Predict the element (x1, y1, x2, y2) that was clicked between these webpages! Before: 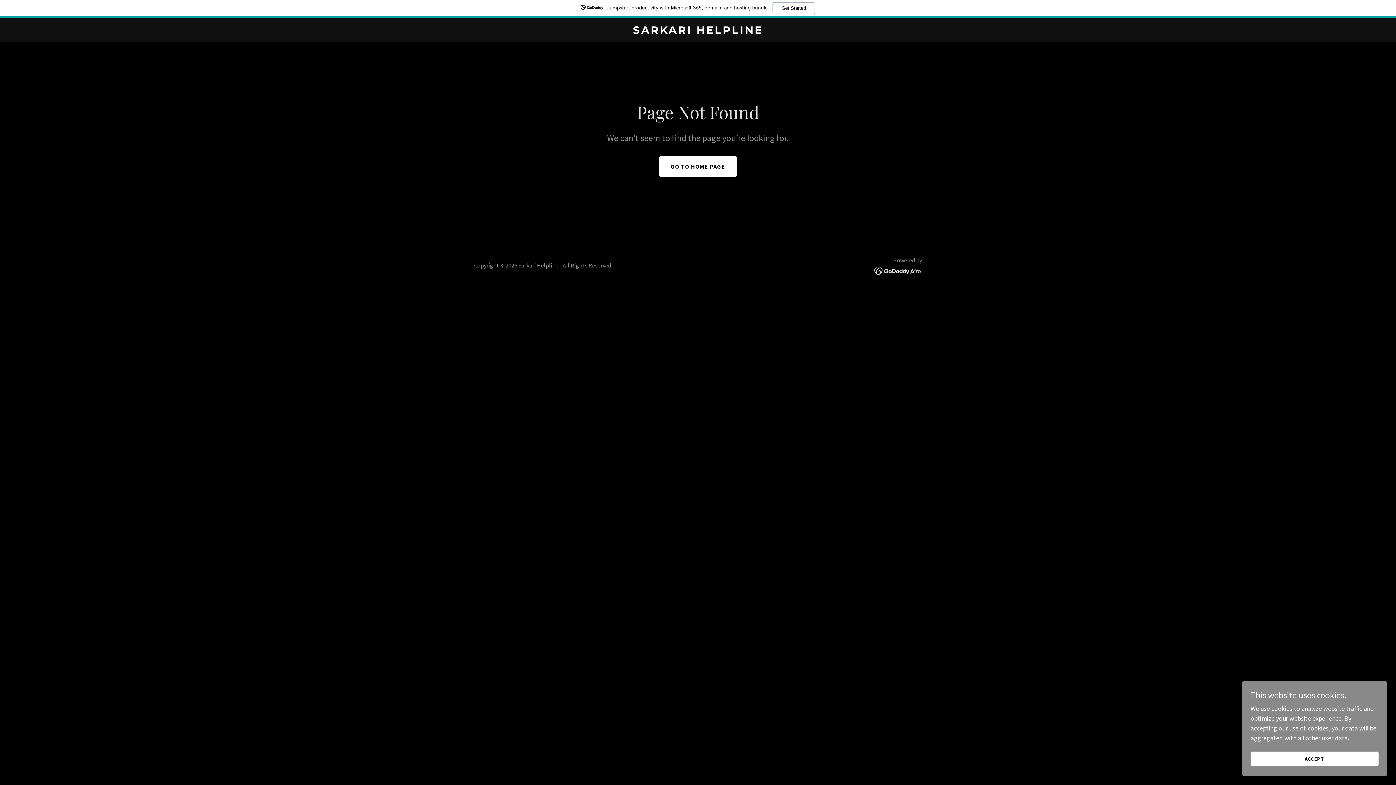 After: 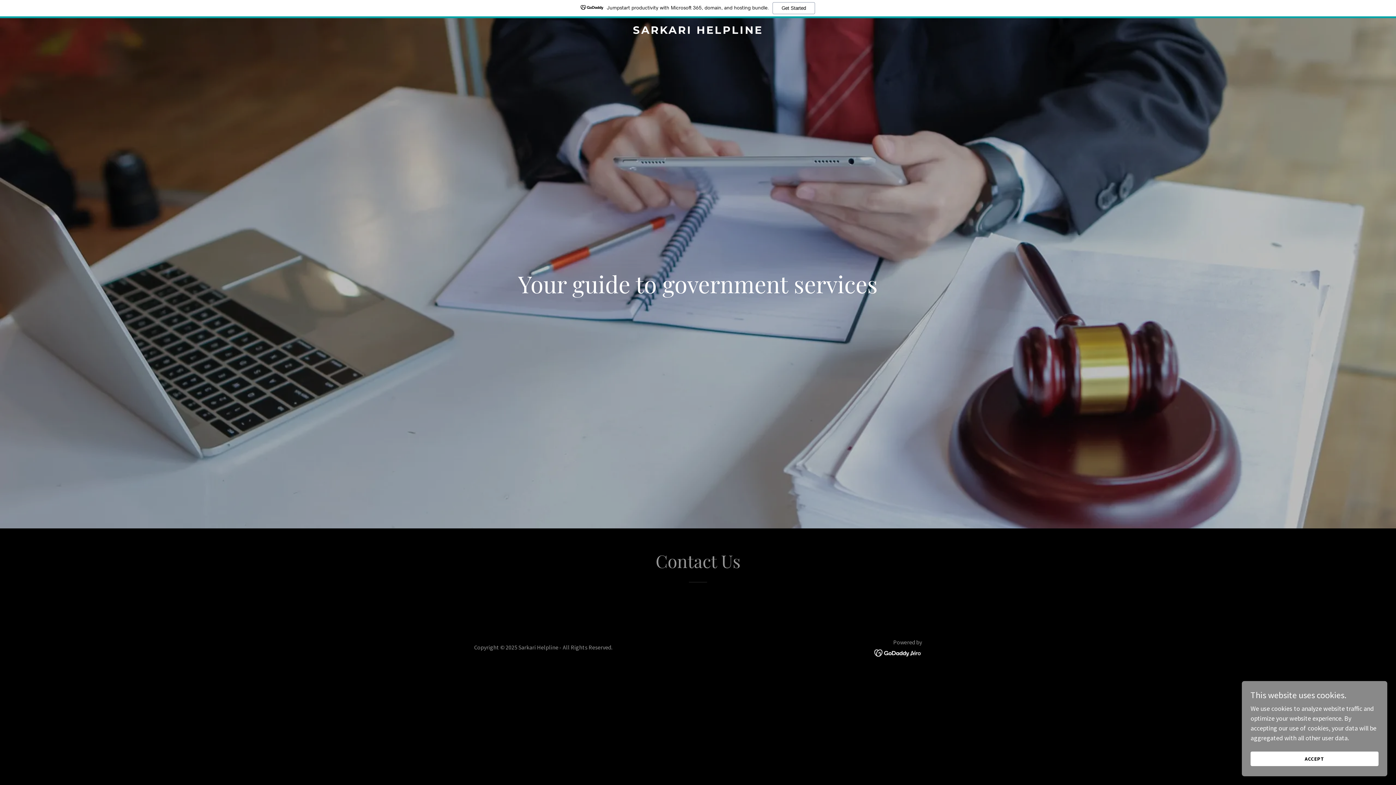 Action: label: SARKARI HELPLINE bbox: (471, 27, 925, 35)